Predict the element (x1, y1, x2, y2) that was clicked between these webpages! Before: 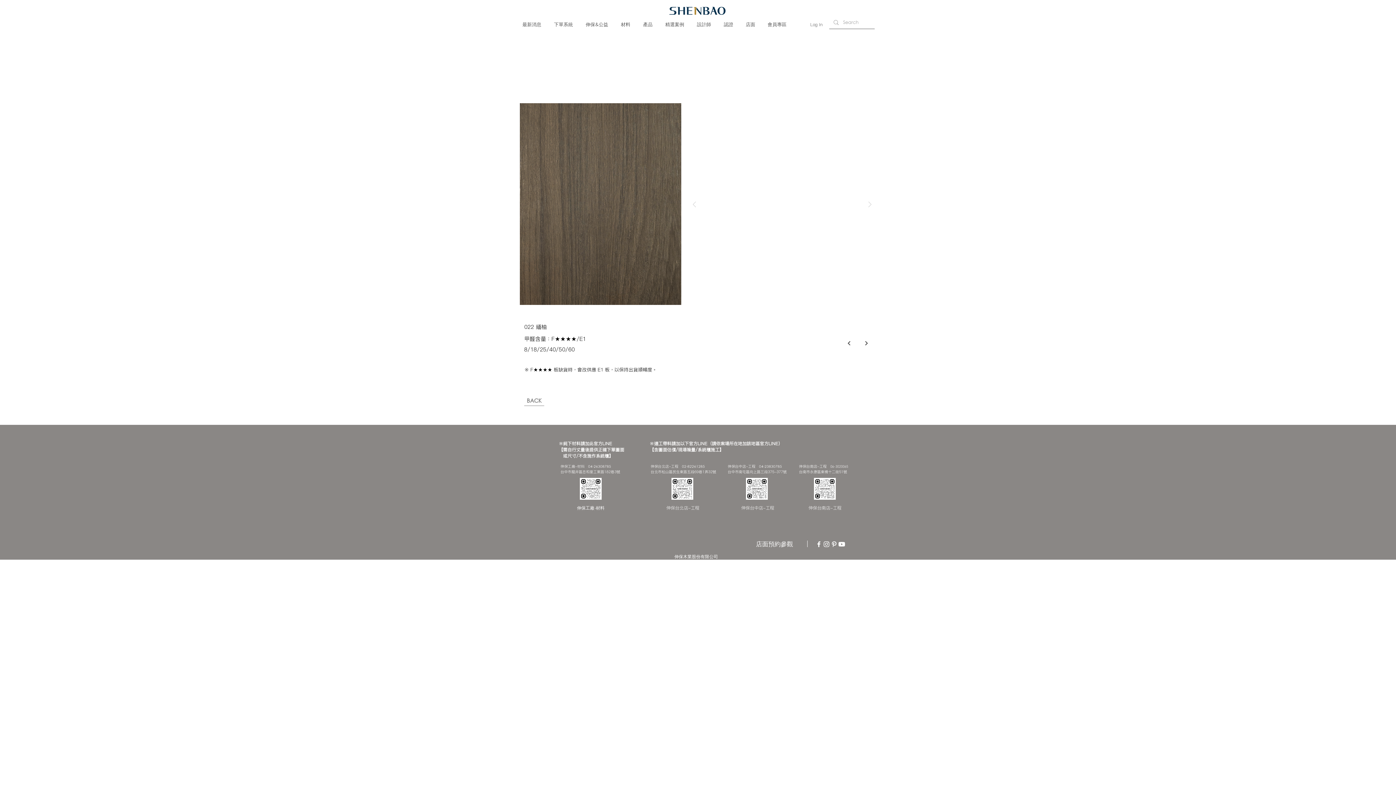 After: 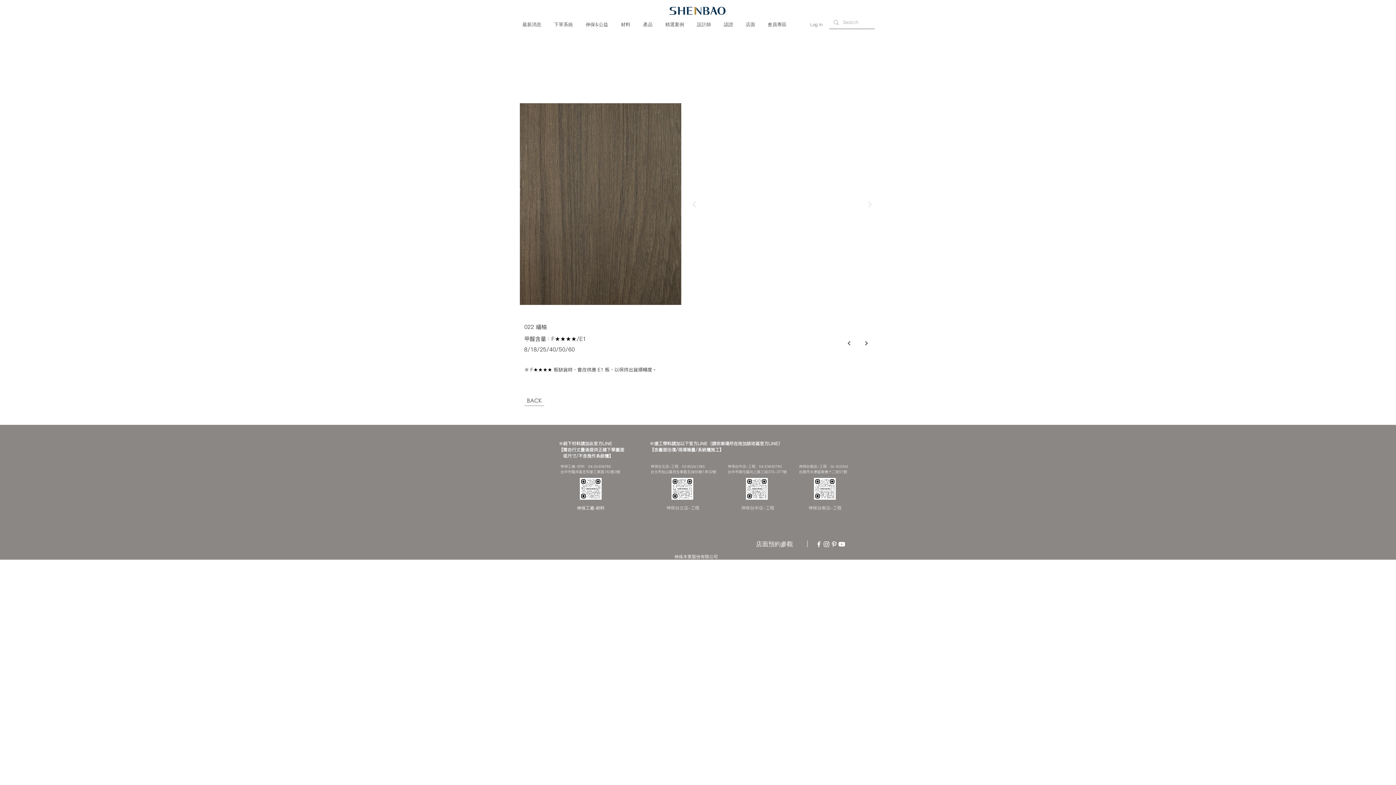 Action: bbox: (728, 470, 786, 474) label: 台中市南屯區向上路三段375-377號